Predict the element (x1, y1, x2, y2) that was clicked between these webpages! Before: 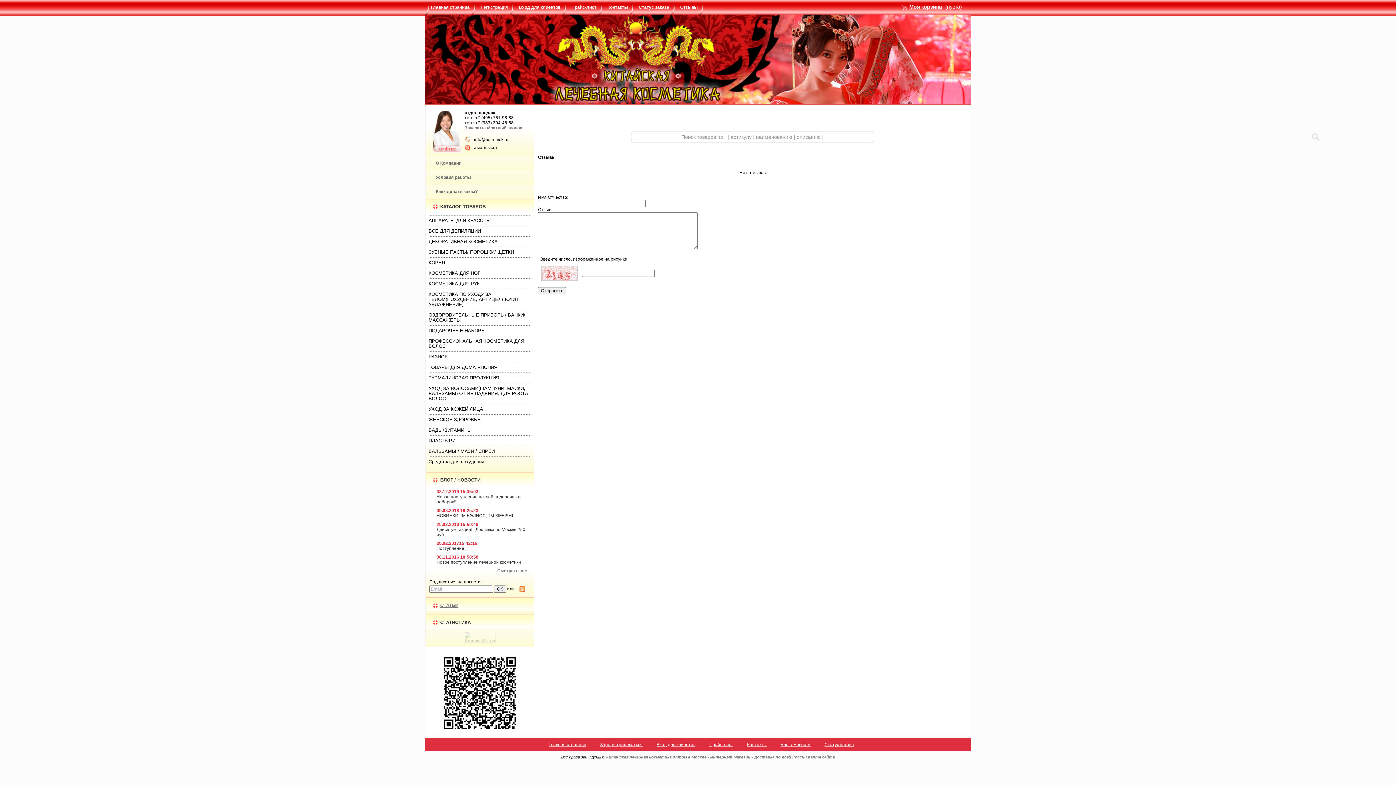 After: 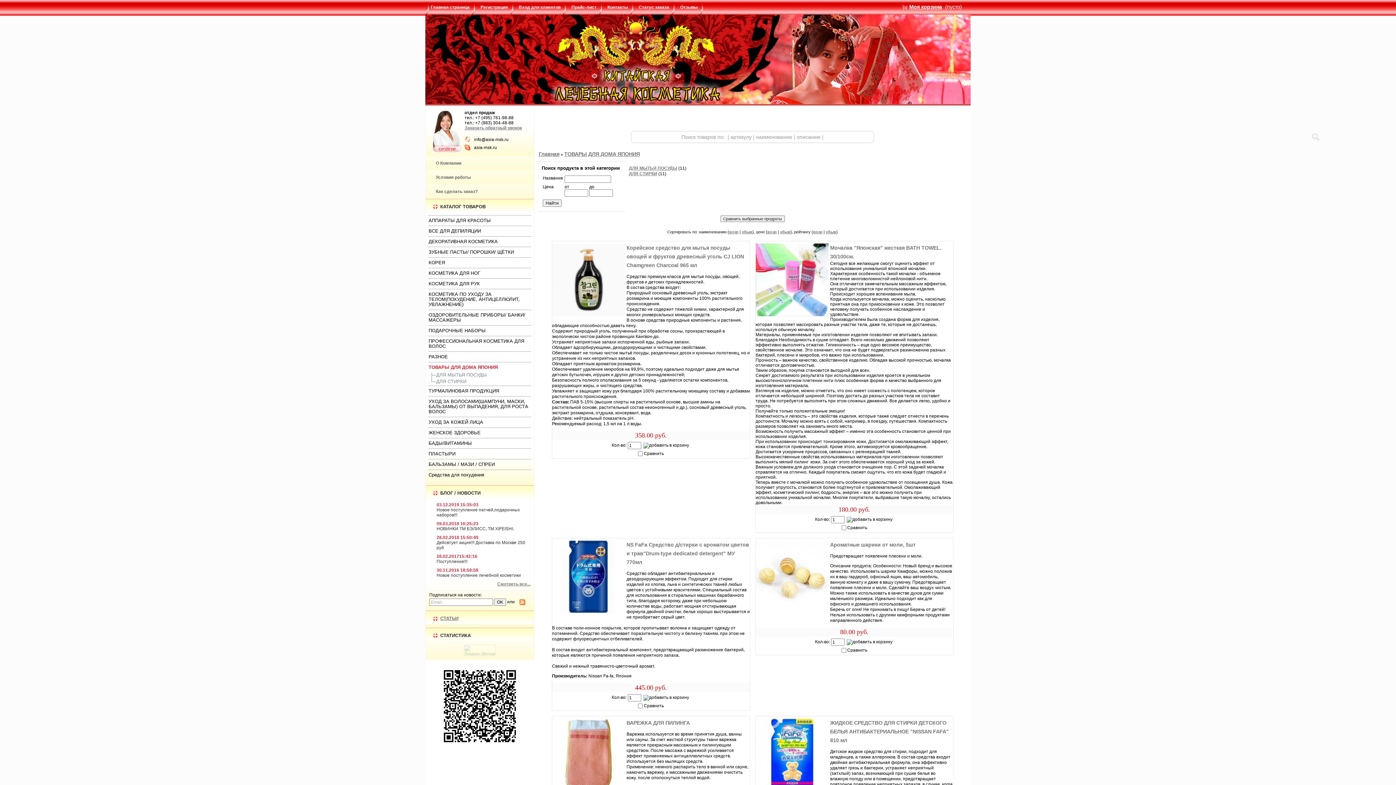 Action: bbox: (428, 364, 497, 370) label: ТОВАРЫ ДЛЯ ДОМА ЯПОНИЯ